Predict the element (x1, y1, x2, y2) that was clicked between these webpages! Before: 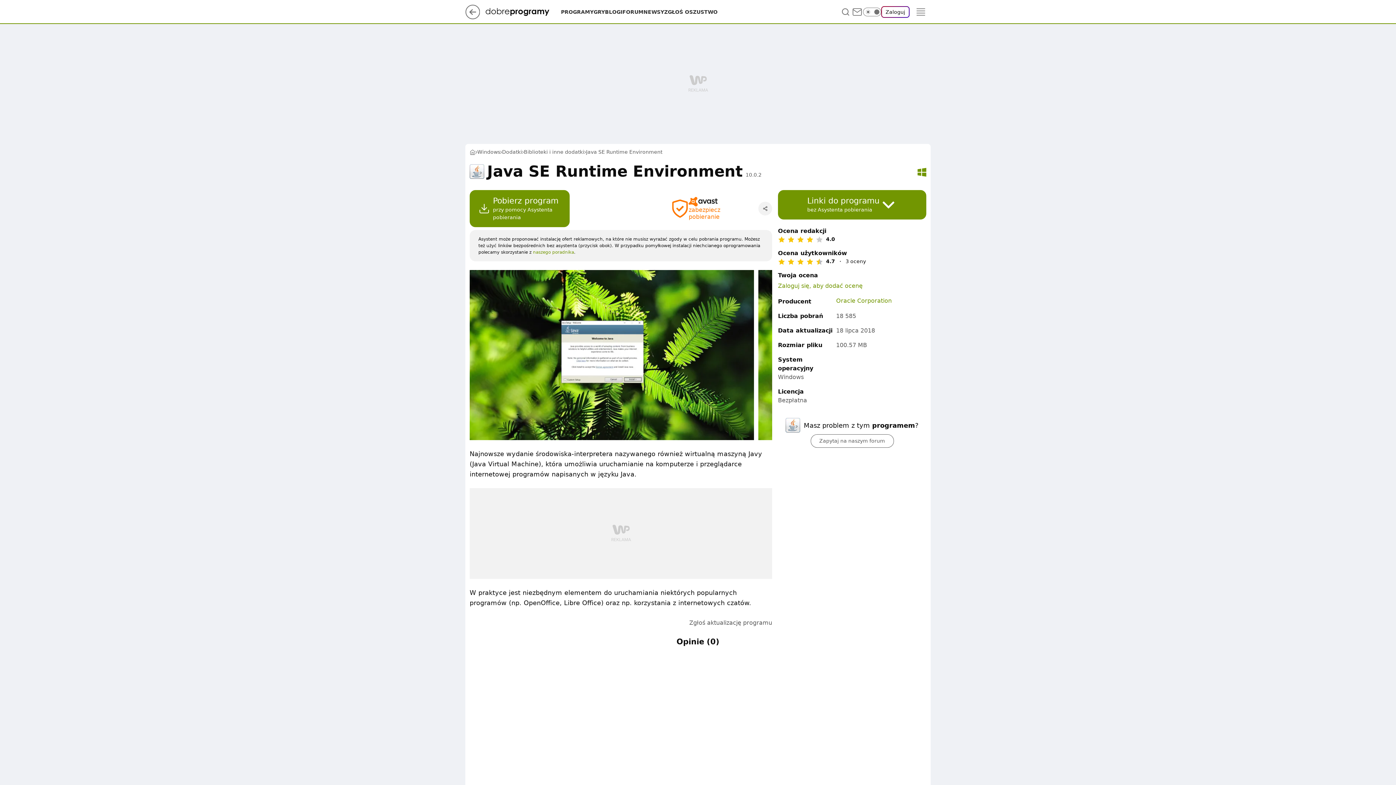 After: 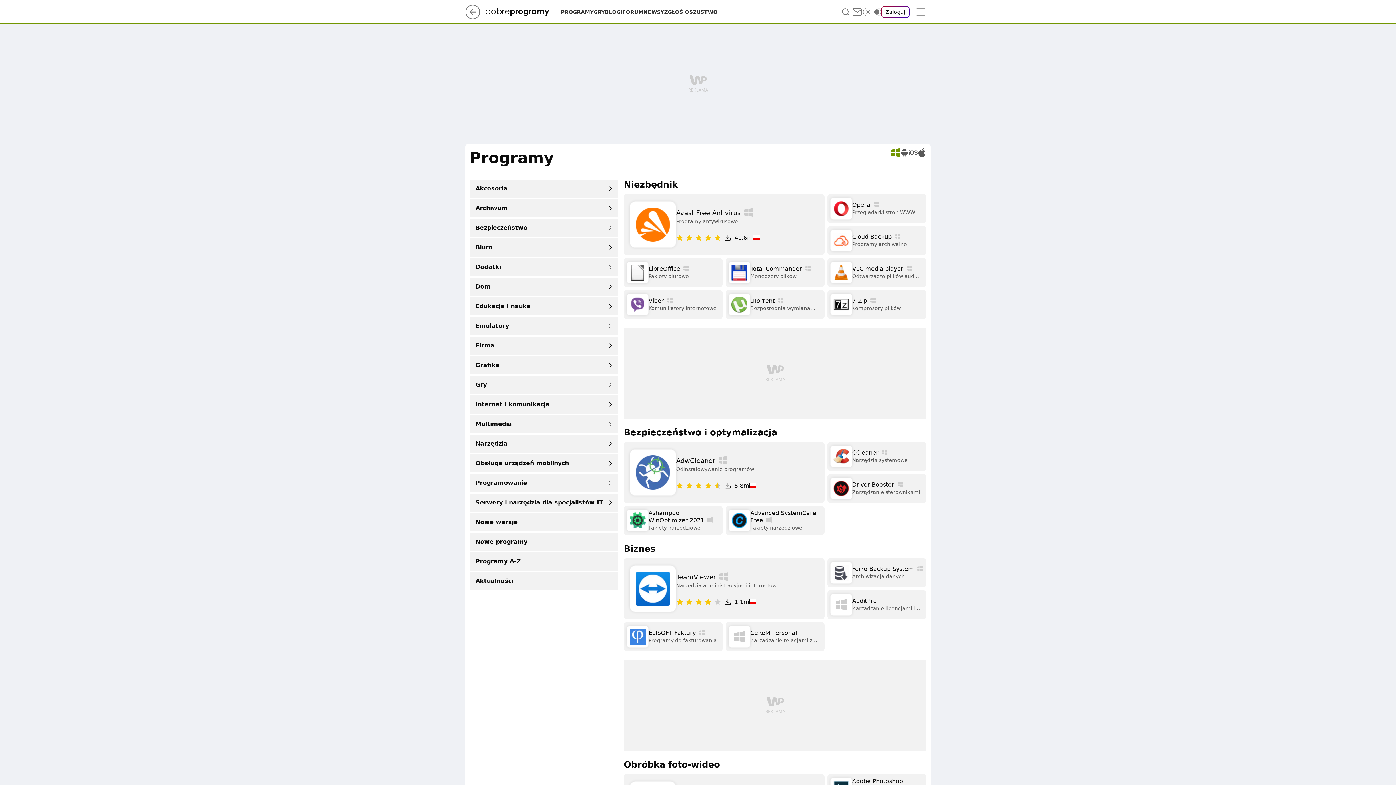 Action: bbox: (561, 8, 593, 15) label: PROGRAMY